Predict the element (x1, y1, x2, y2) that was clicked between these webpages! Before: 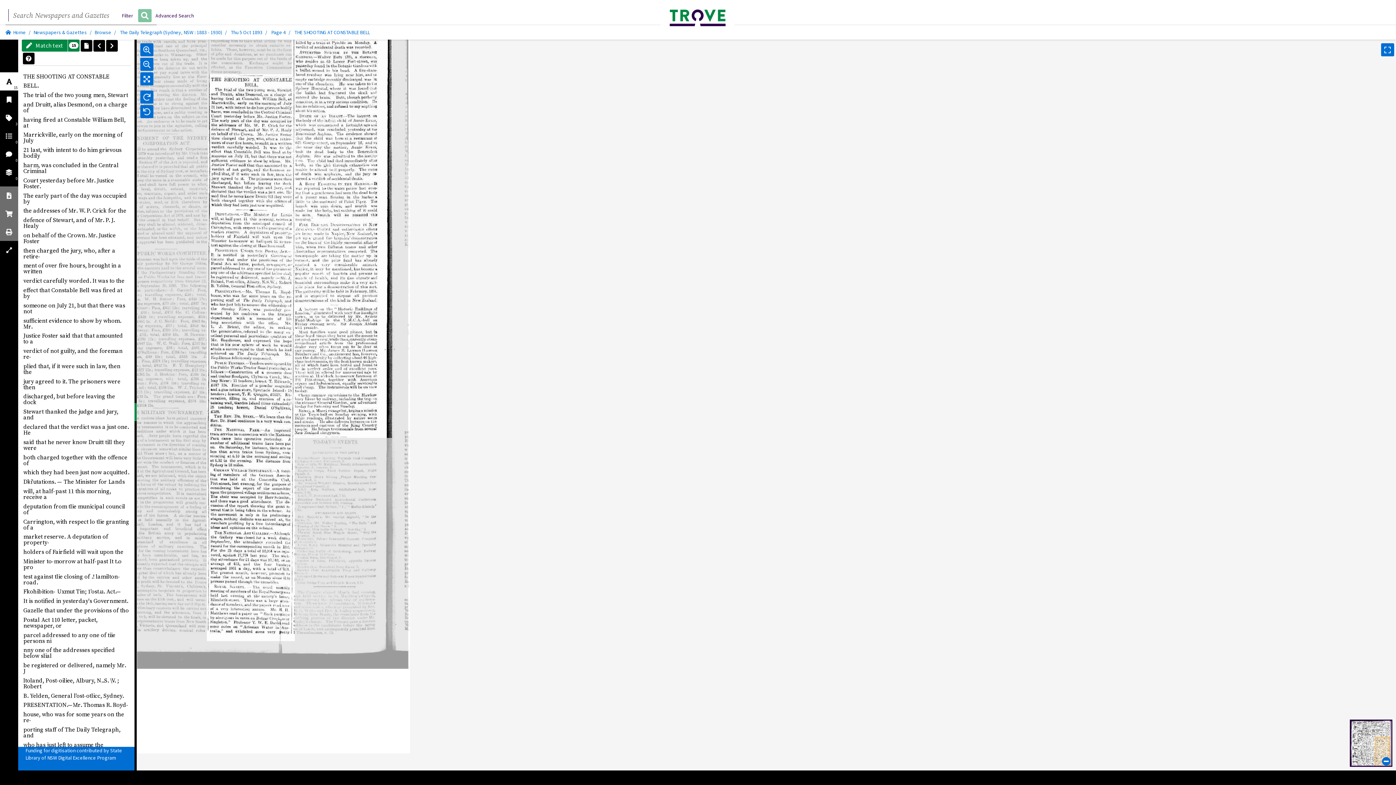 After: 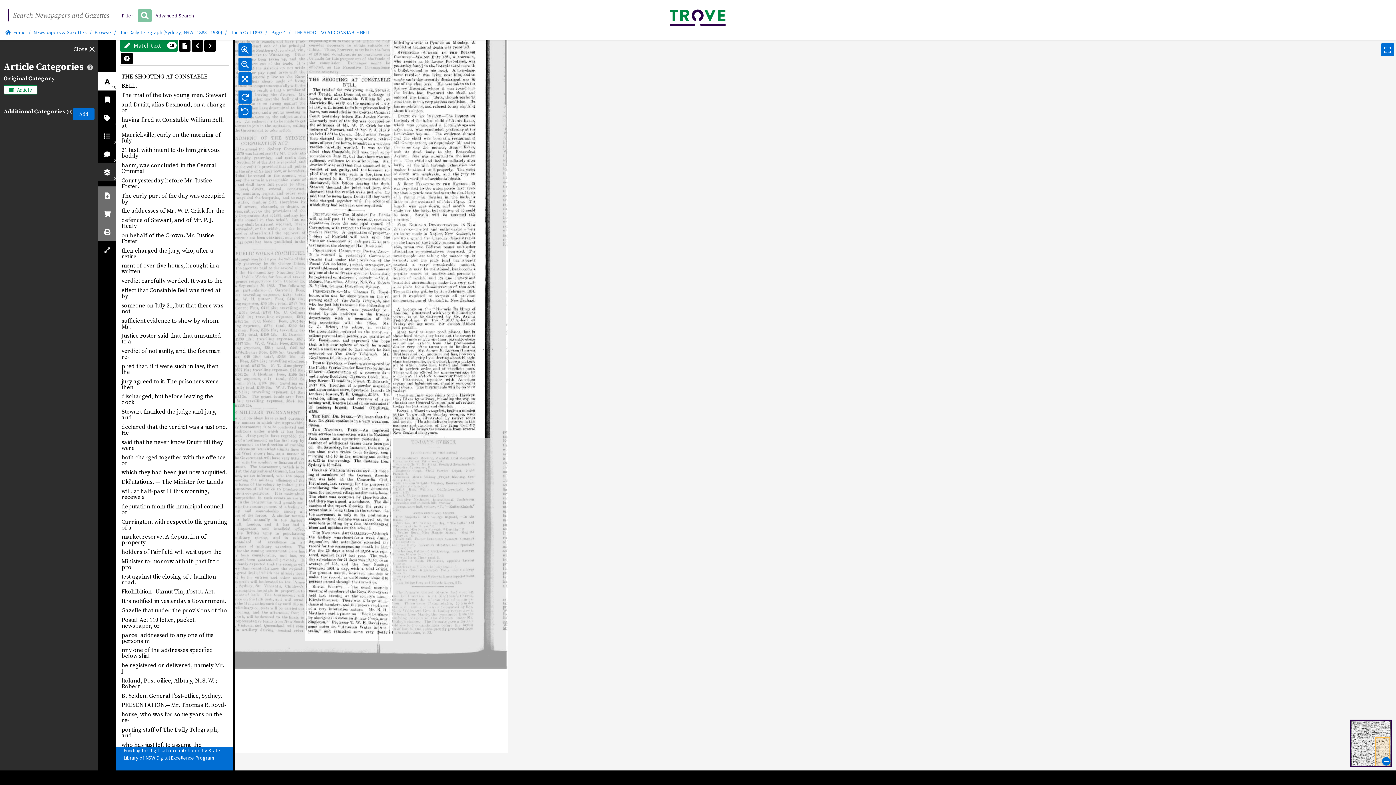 Action: label: 0 bbox: (0, 163, 18, 181)